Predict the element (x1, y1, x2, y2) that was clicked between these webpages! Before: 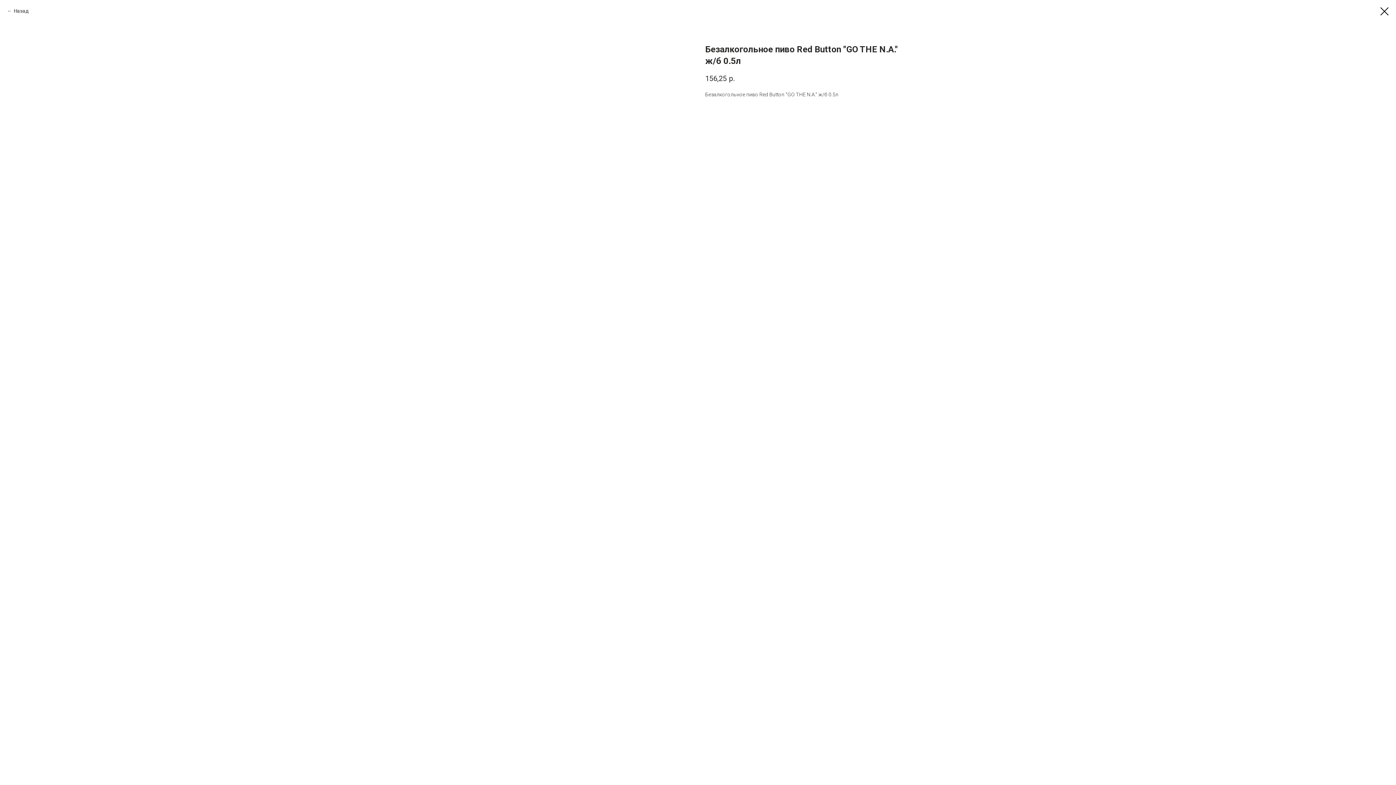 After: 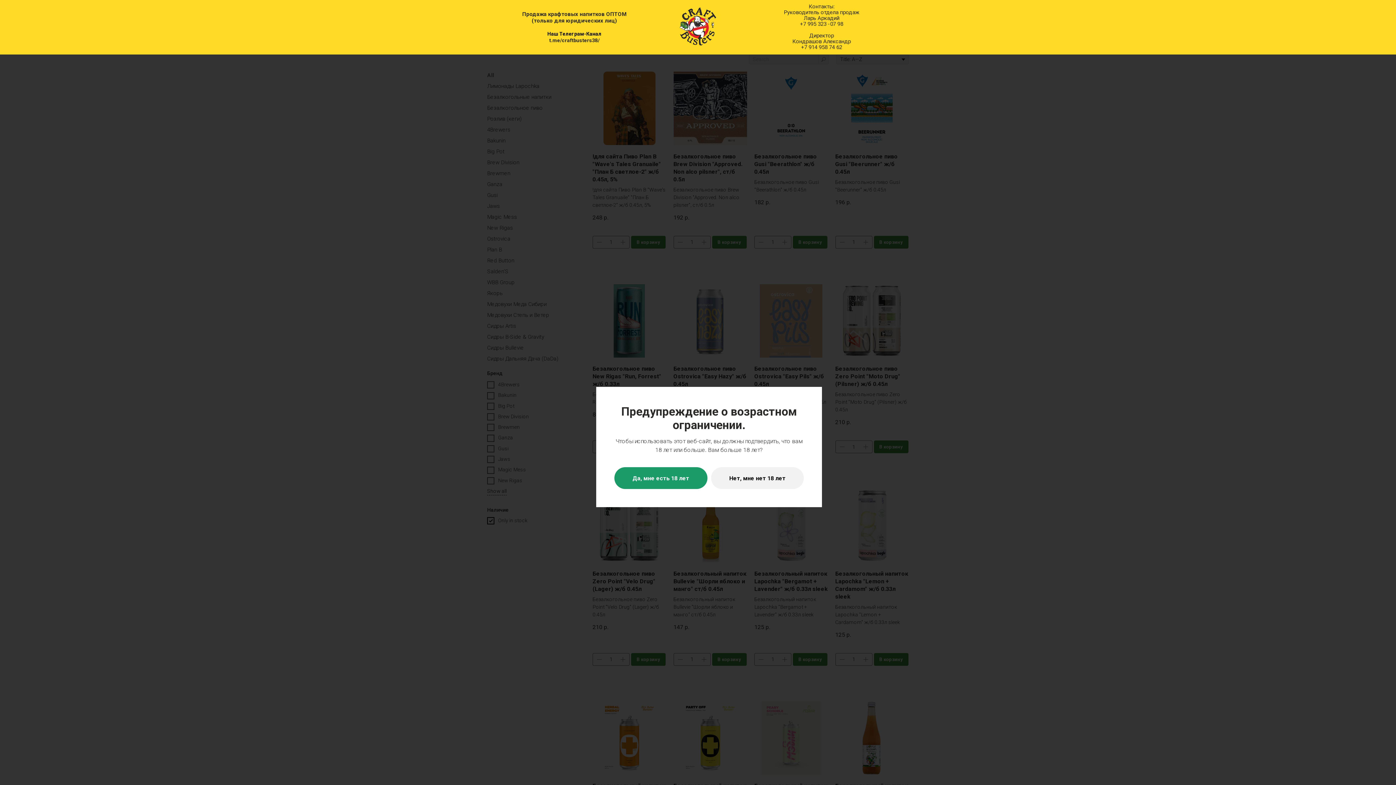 Action: bbox: (7, 7, 28, 14) label: Назад